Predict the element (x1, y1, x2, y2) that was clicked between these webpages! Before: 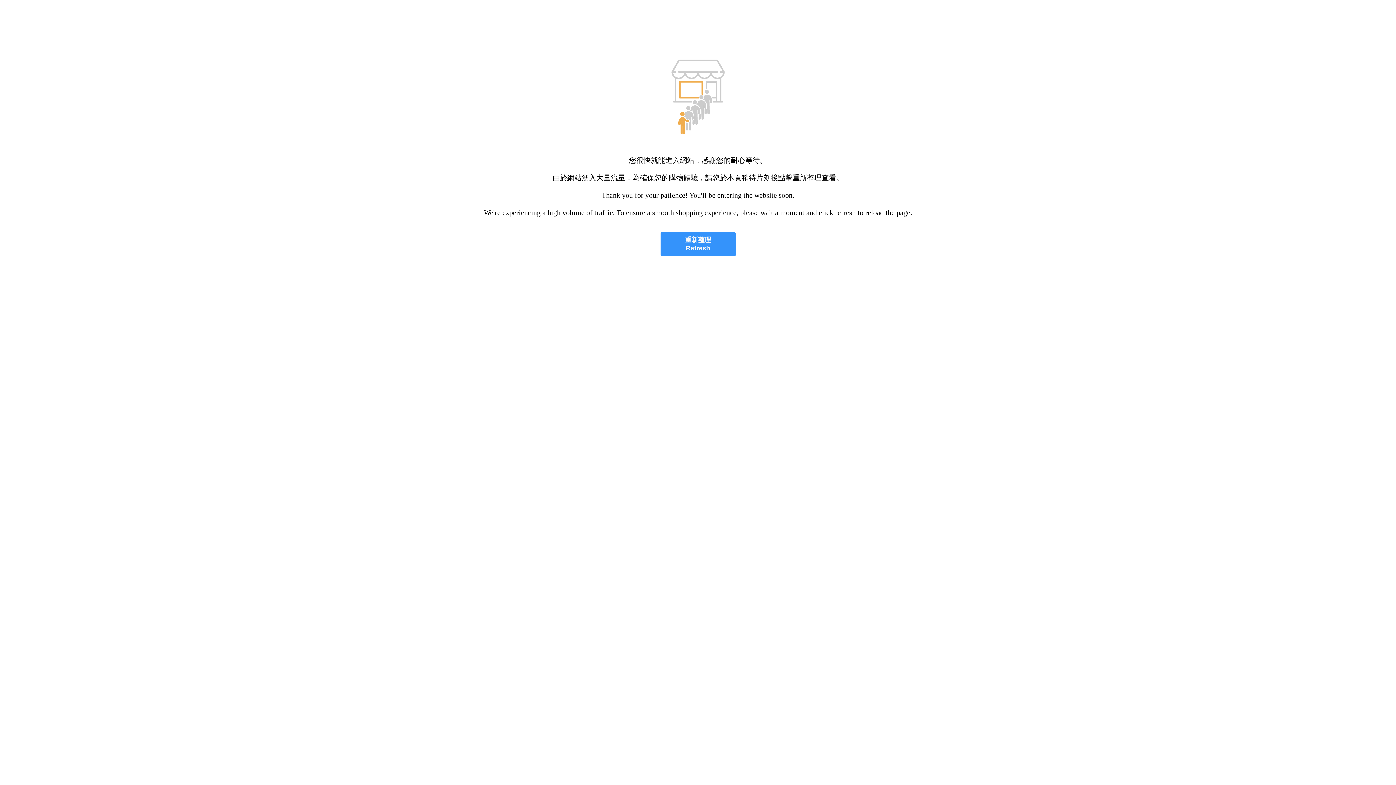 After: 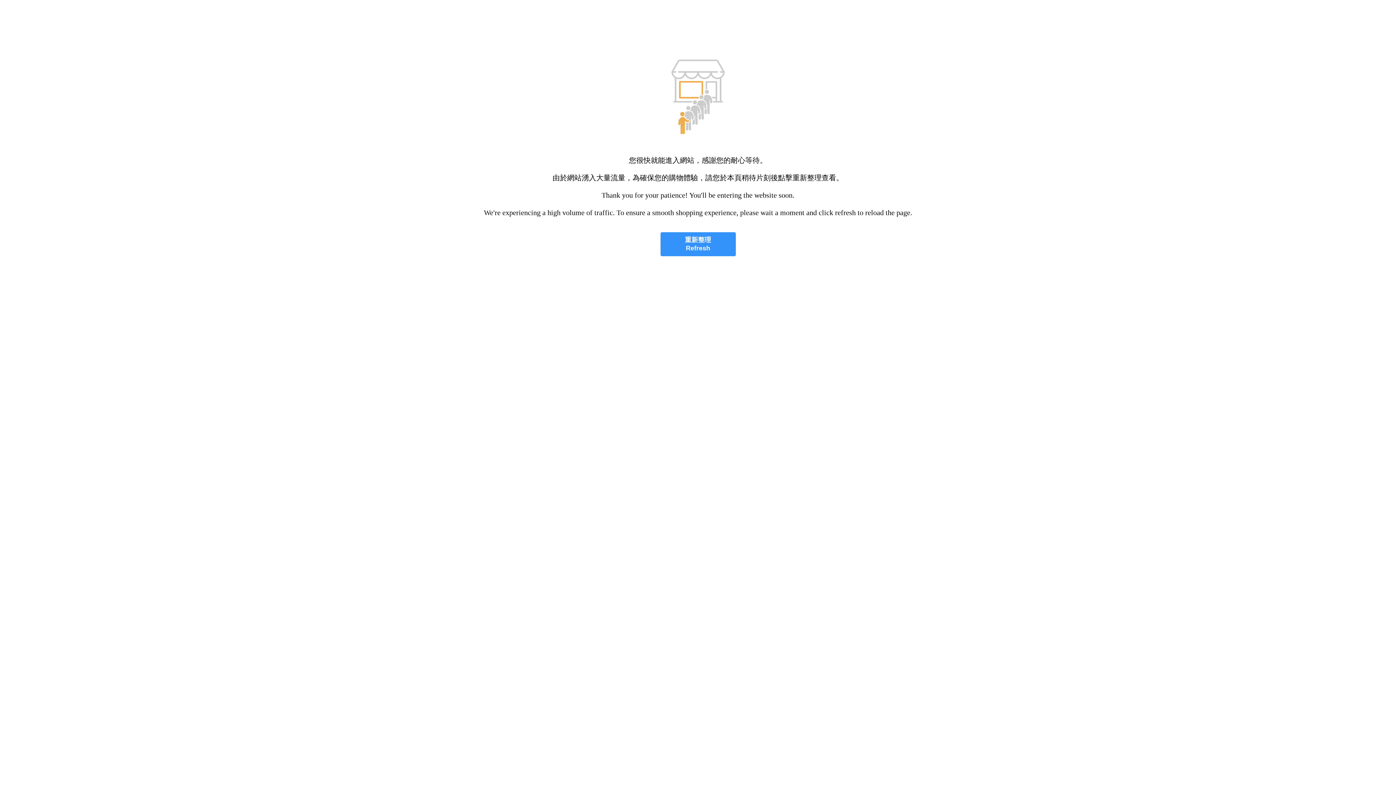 Action: bbox: (660, 232, 735, 256) label: 重新整理
Refresh